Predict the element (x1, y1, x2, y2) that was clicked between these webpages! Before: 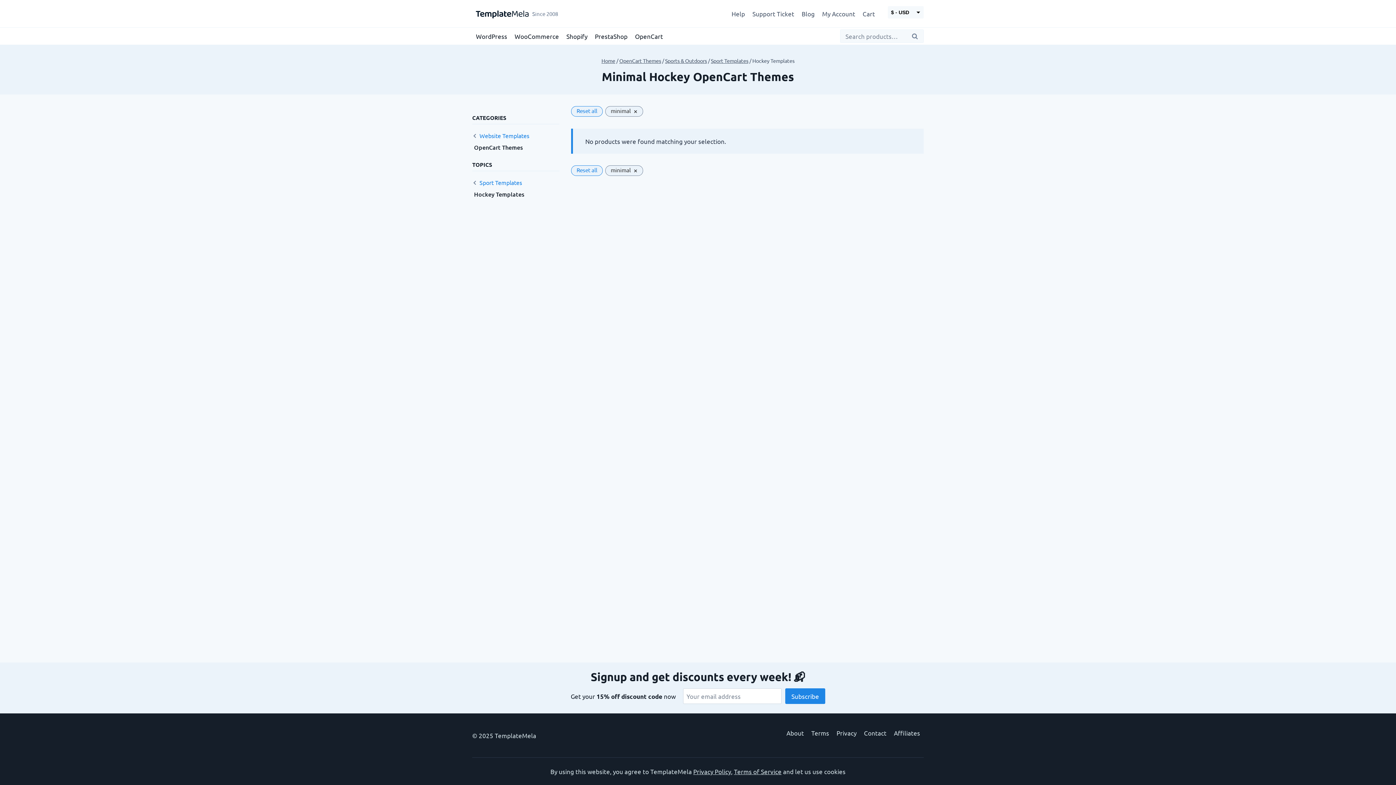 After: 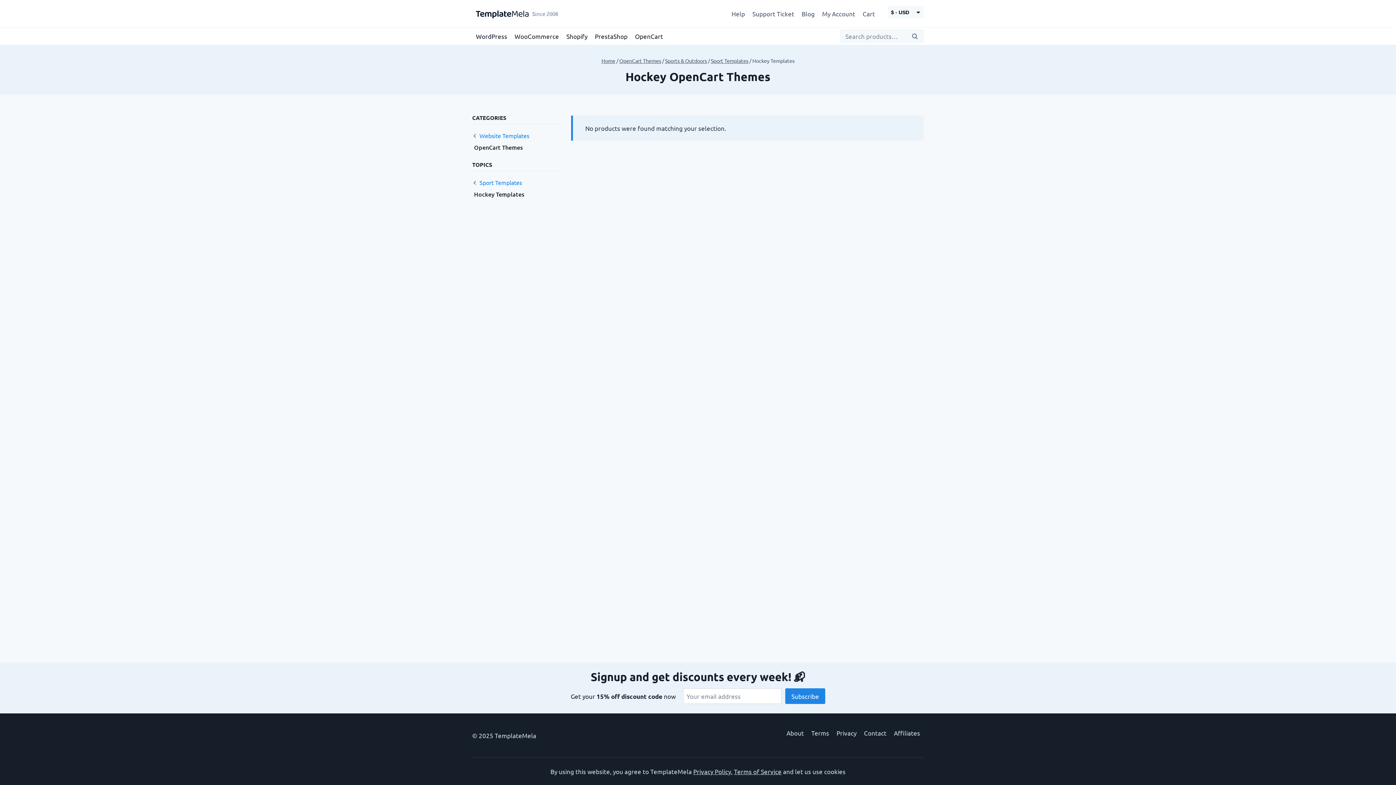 Action: bbox: (571, 165, 602, 176) label: Reset all